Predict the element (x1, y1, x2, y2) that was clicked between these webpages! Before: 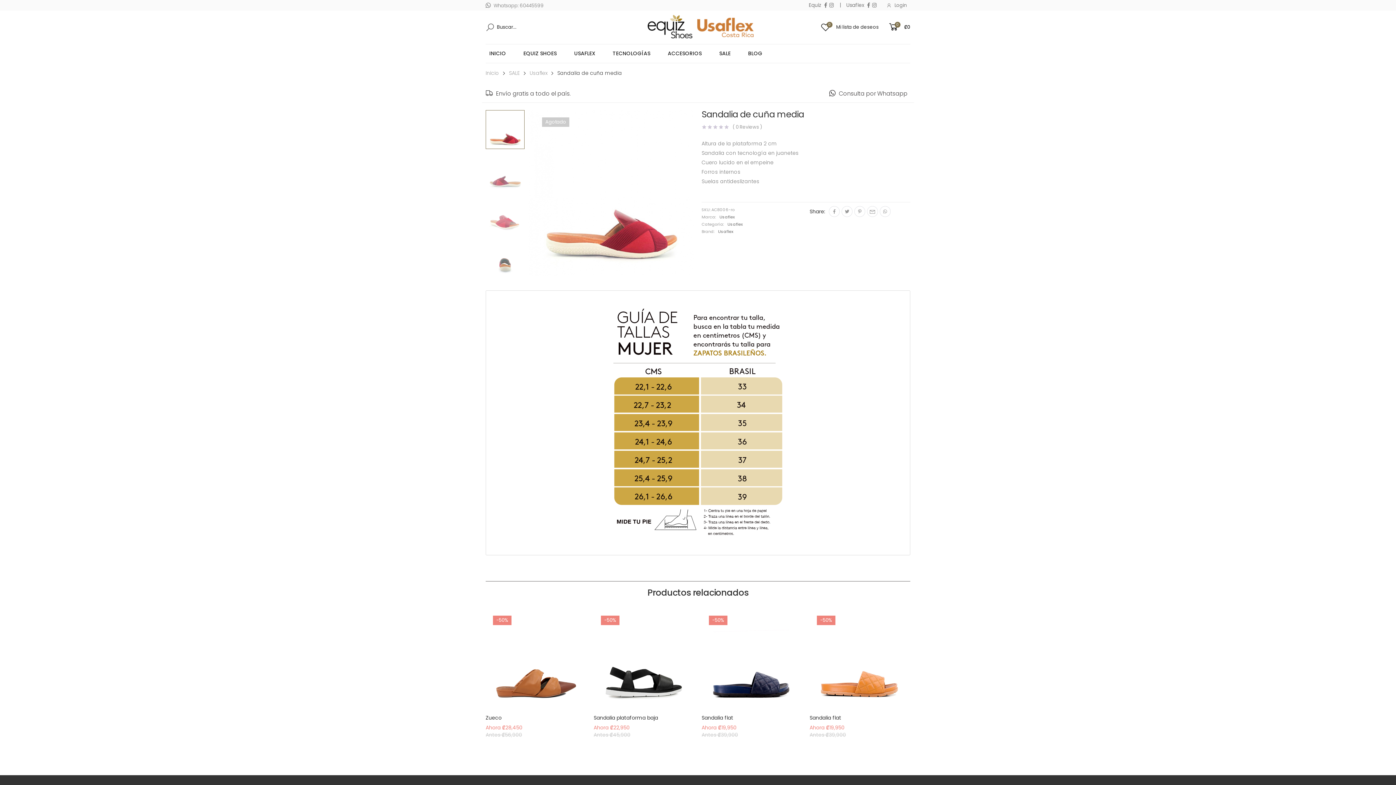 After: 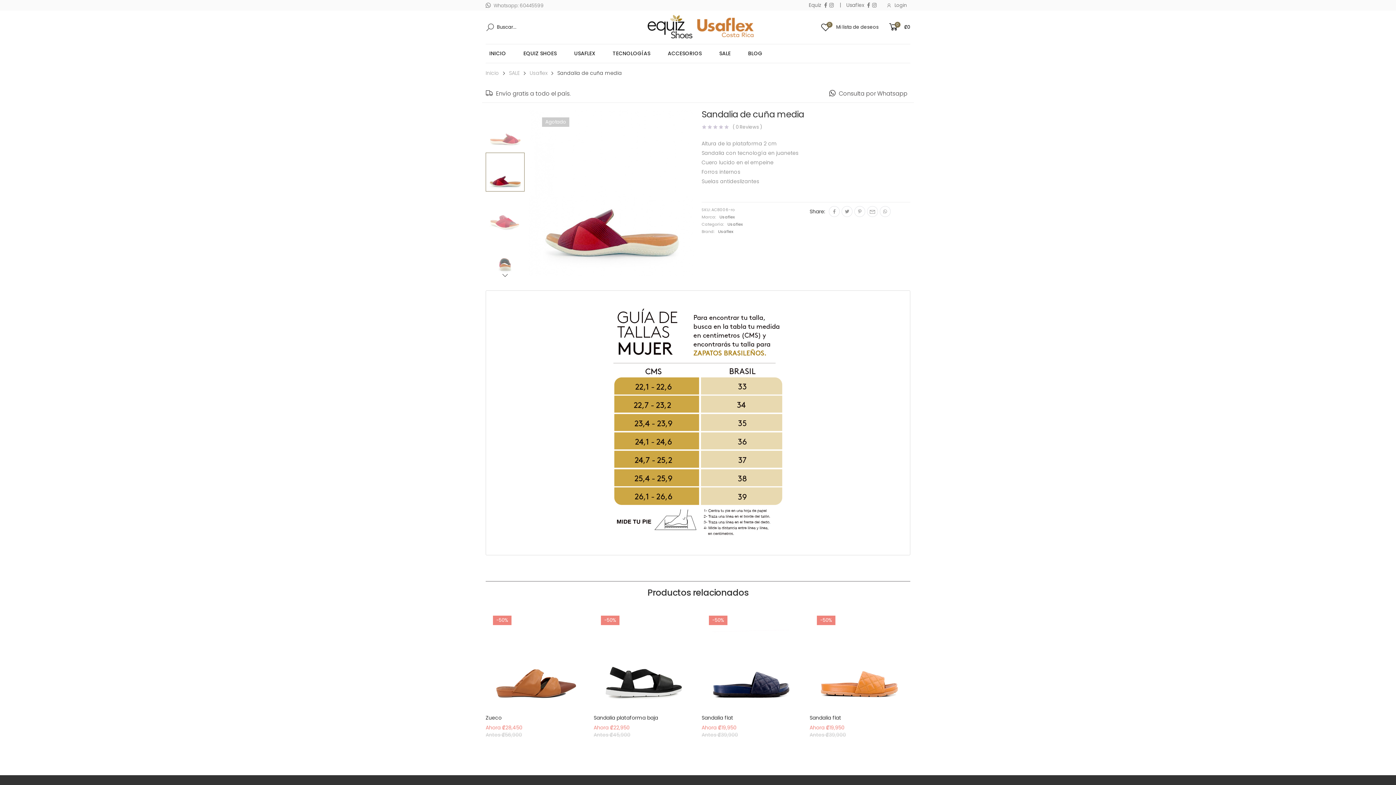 Action: bbox: (485, 152, 524, 191)